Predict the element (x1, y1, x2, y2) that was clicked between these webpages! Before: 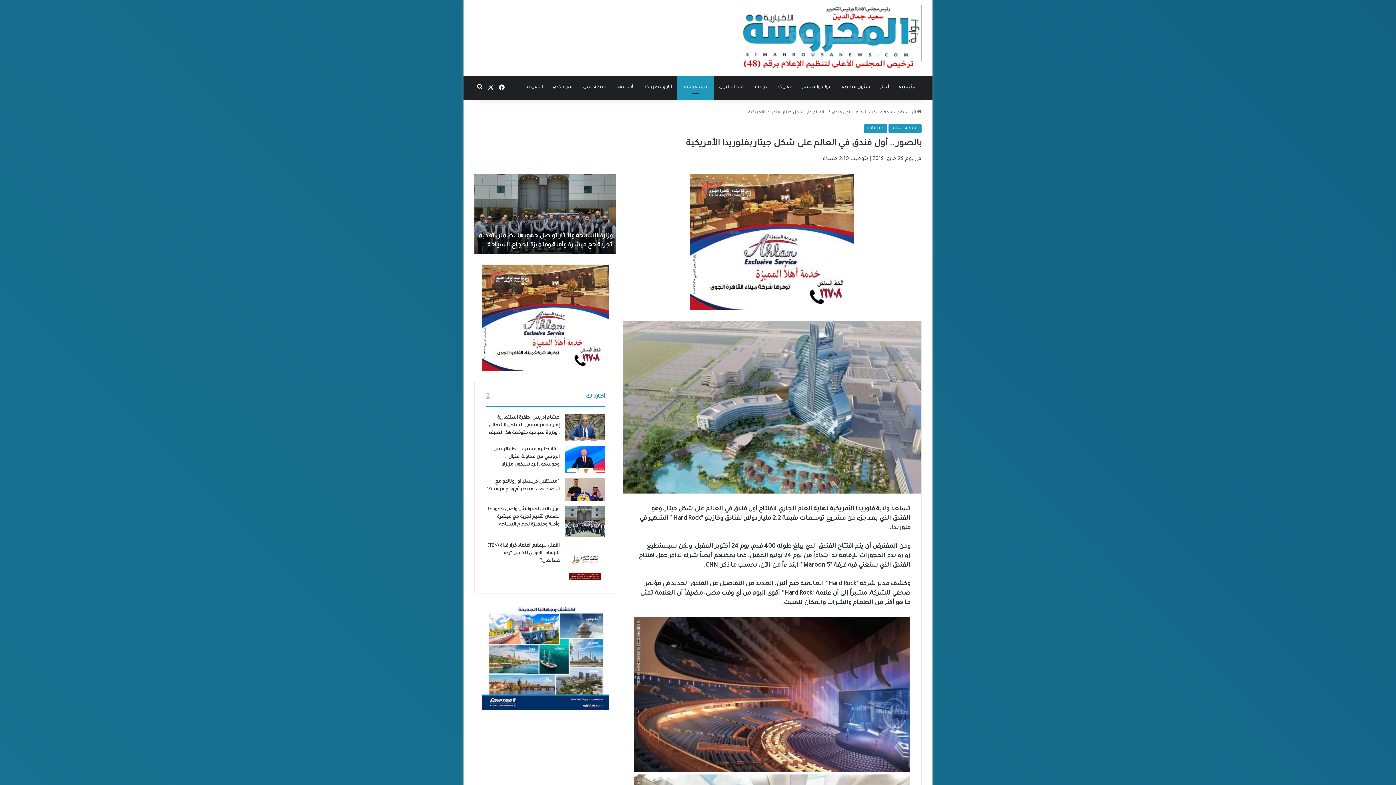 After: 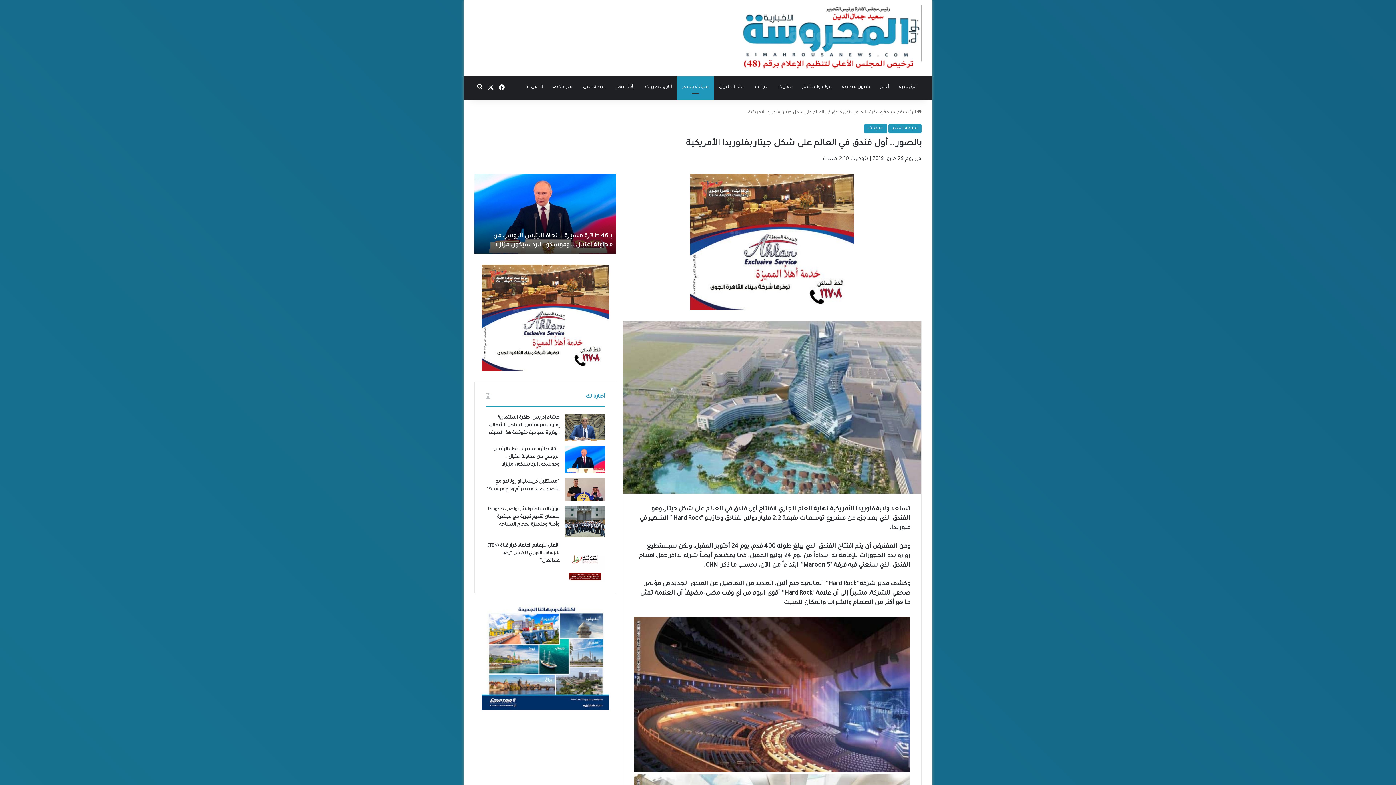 Action: bbox: (474, 264, 616, 370)